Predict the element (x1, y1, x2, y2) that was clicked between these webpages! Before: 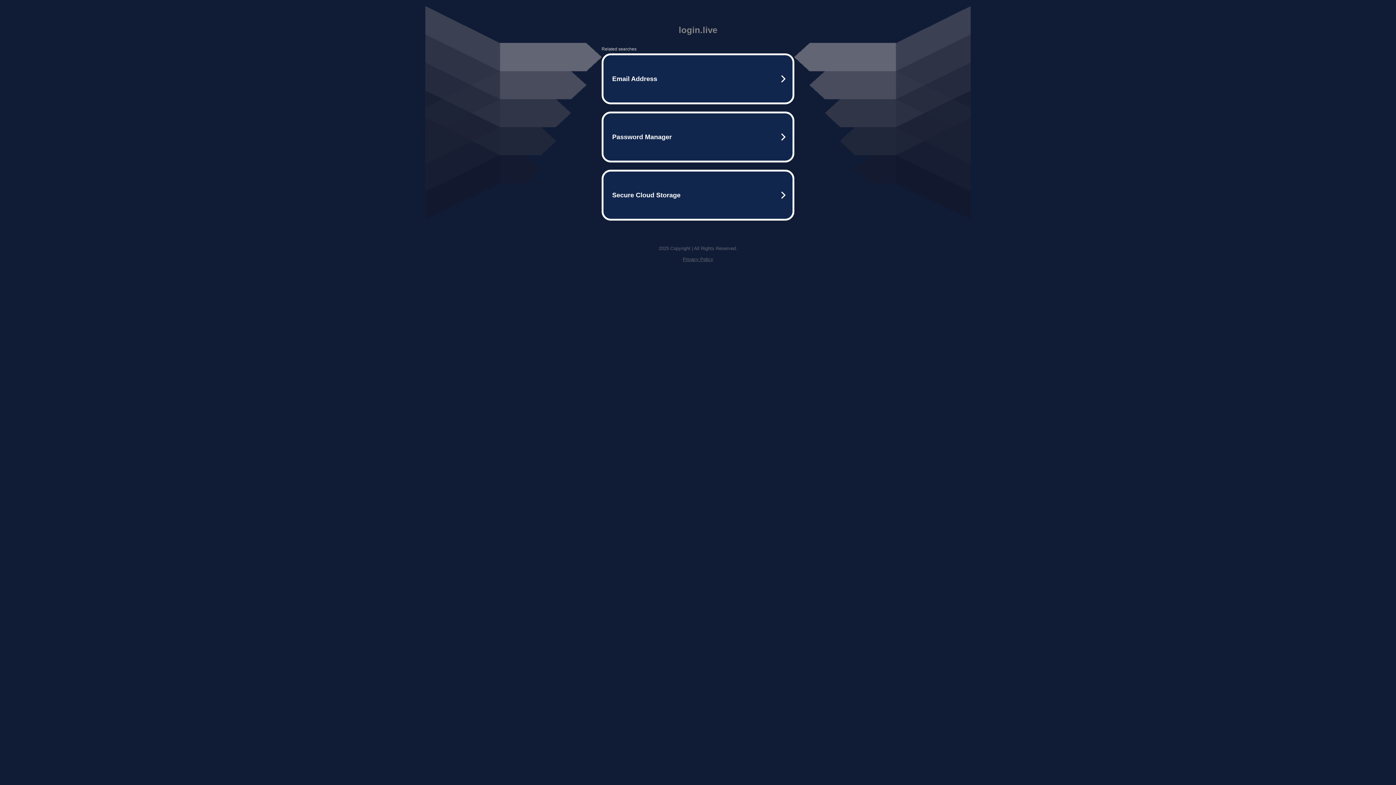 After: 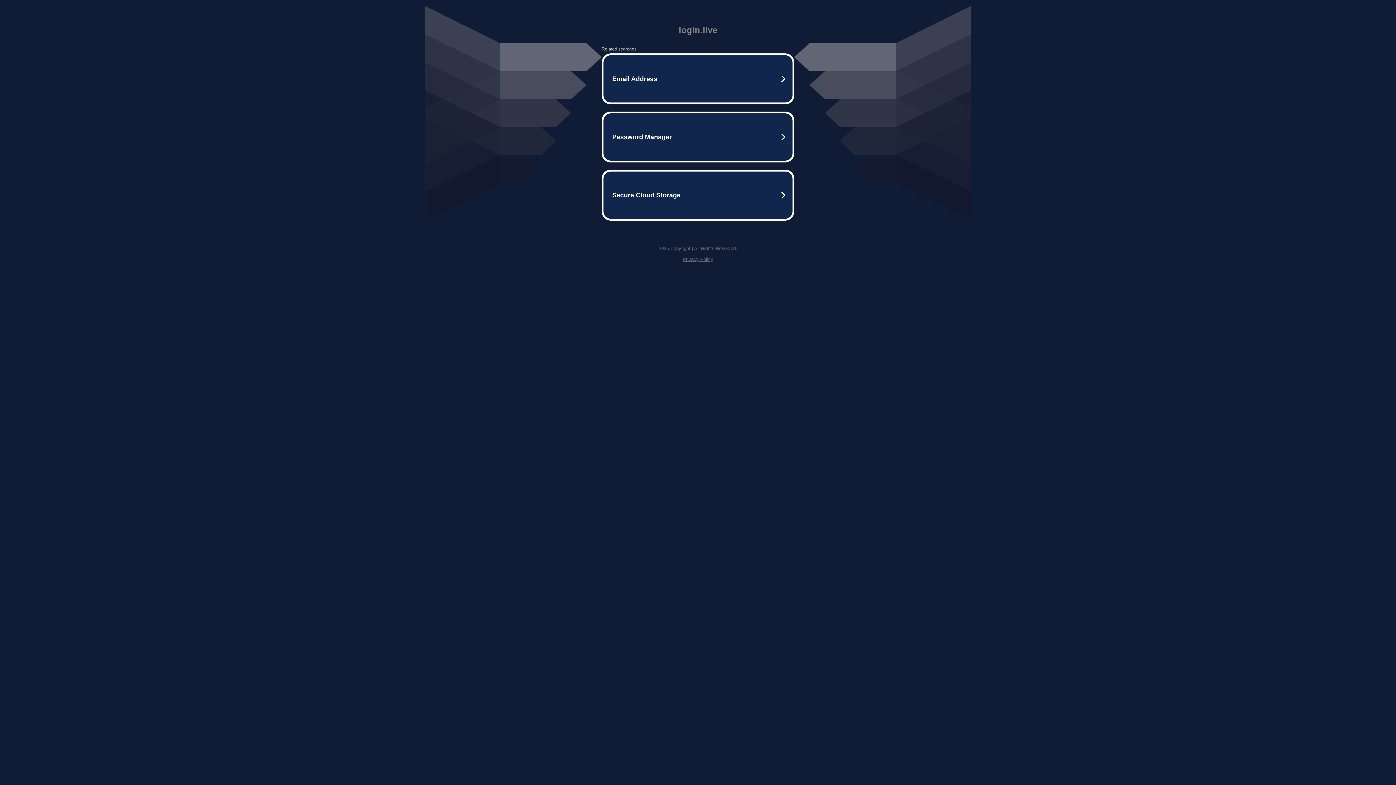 Action: bbox: (682, 256, 713, 262) label: Privacy Policy